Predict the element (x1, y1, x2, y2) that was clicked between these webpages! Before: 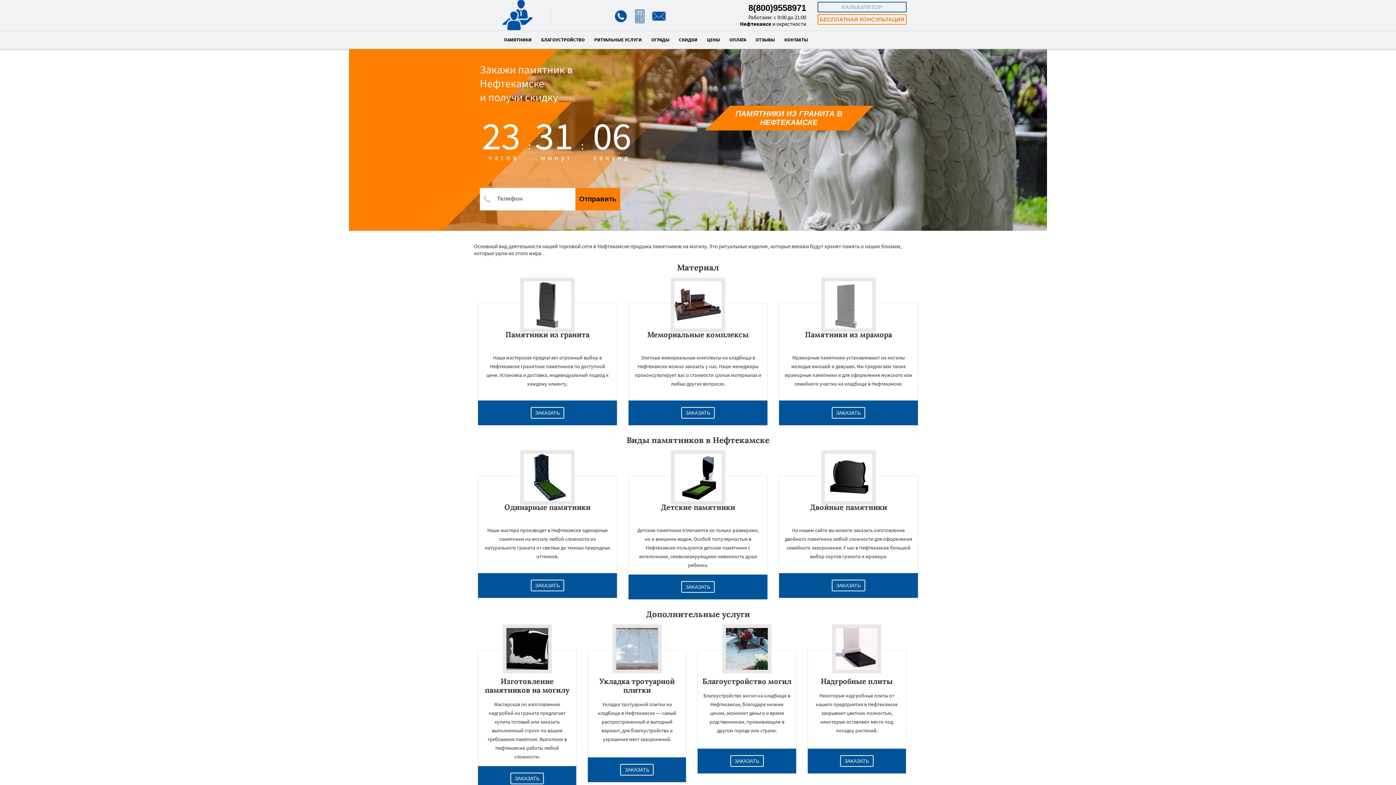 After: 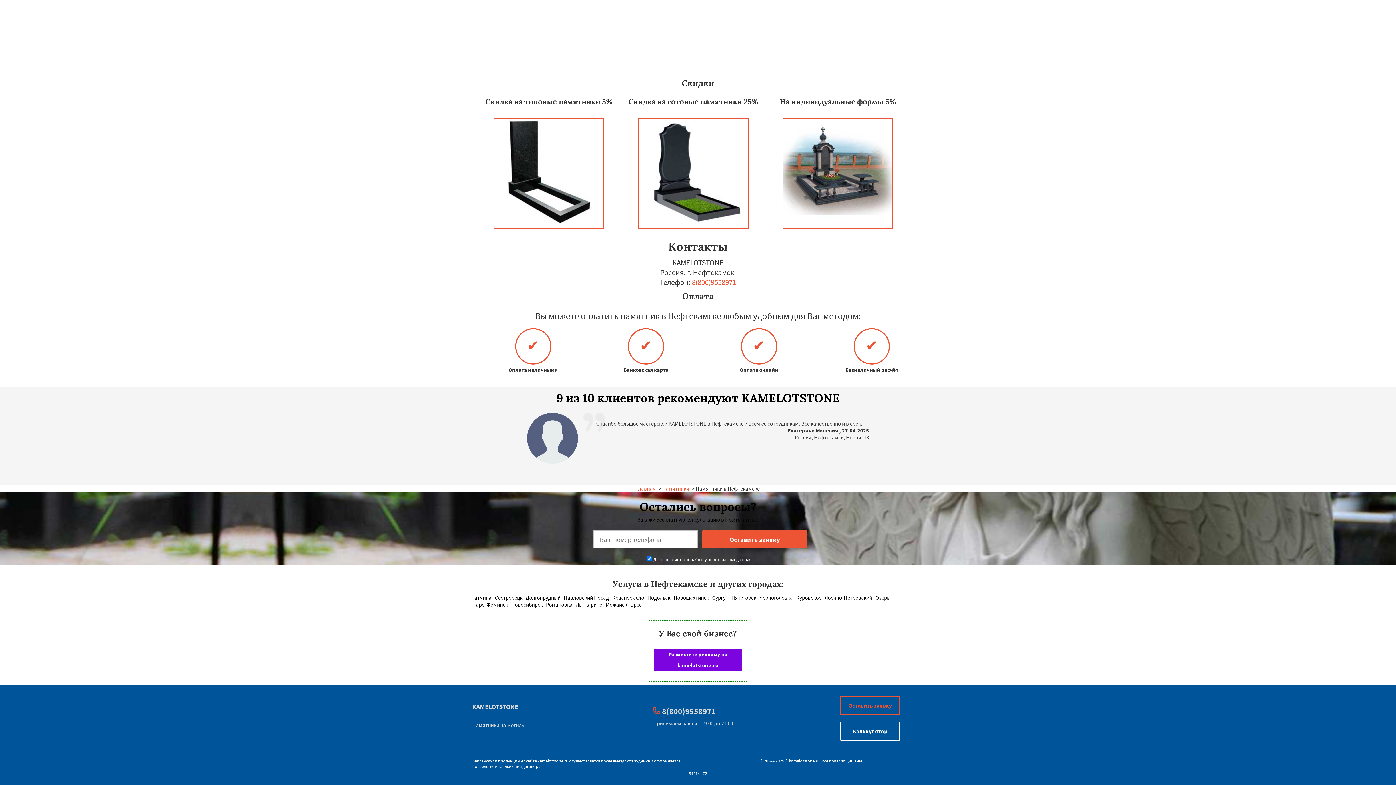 Action: bbox: (679, 37, 697, 48) label: СКИДКИ